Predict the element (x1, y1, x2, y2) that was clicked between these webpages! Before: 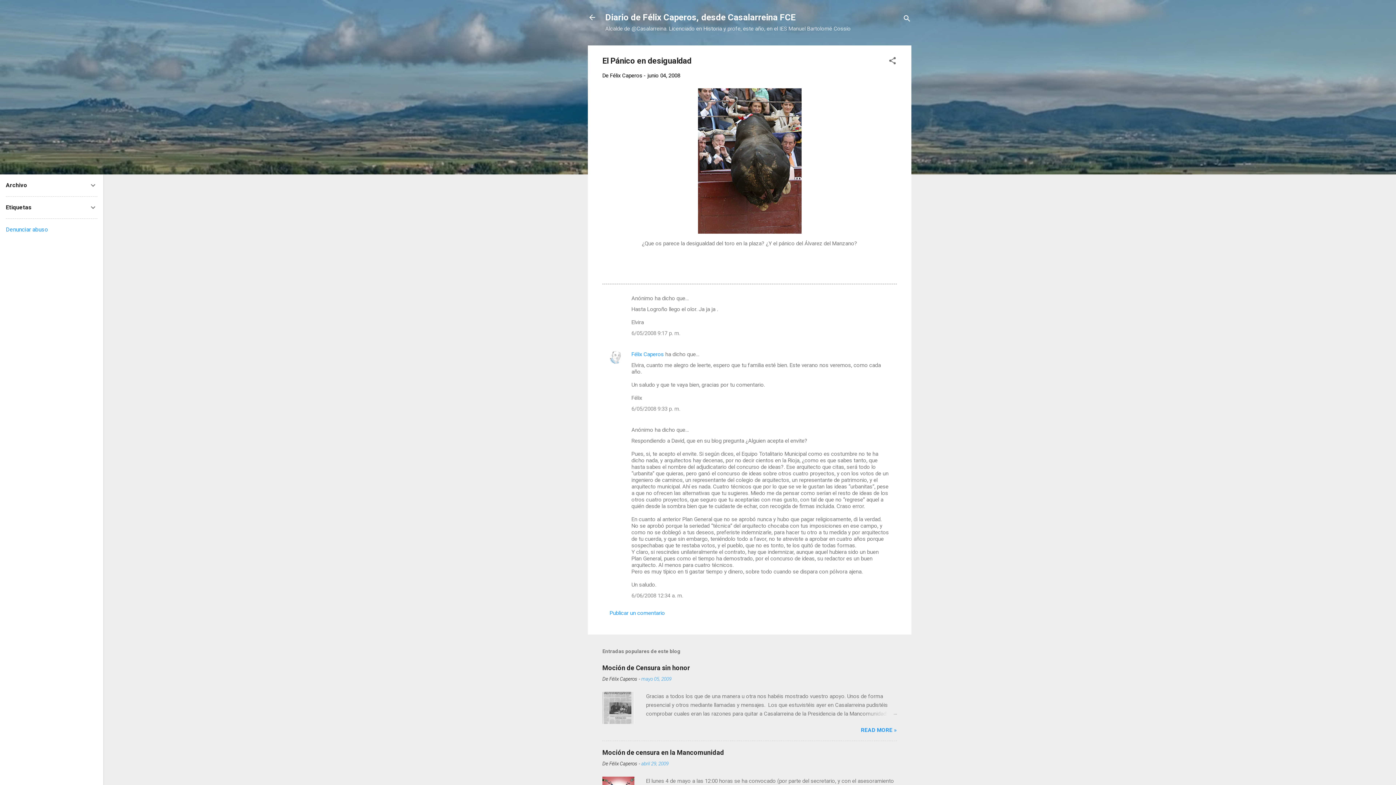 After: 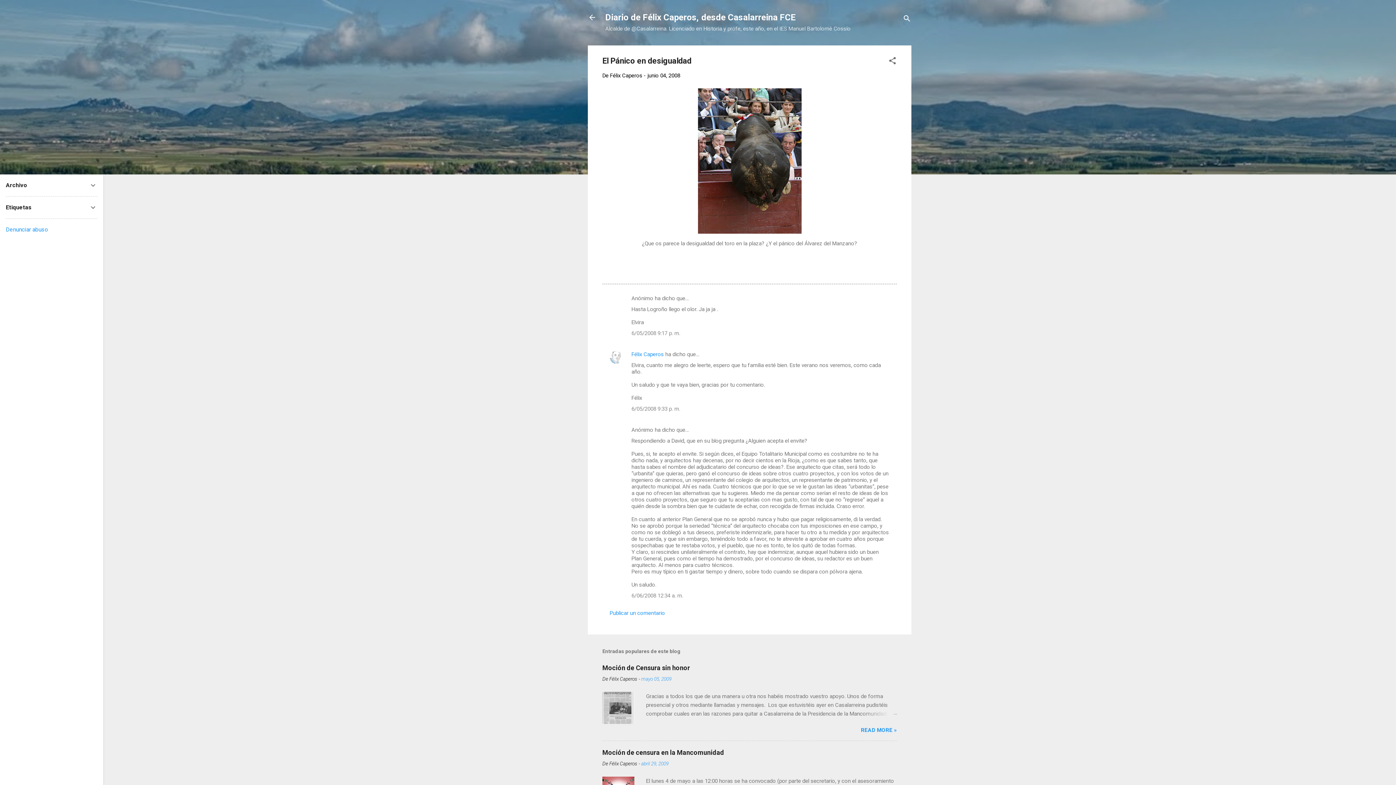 Action: bbox: (5, 226, 48, 233) label: Denunciar abuso